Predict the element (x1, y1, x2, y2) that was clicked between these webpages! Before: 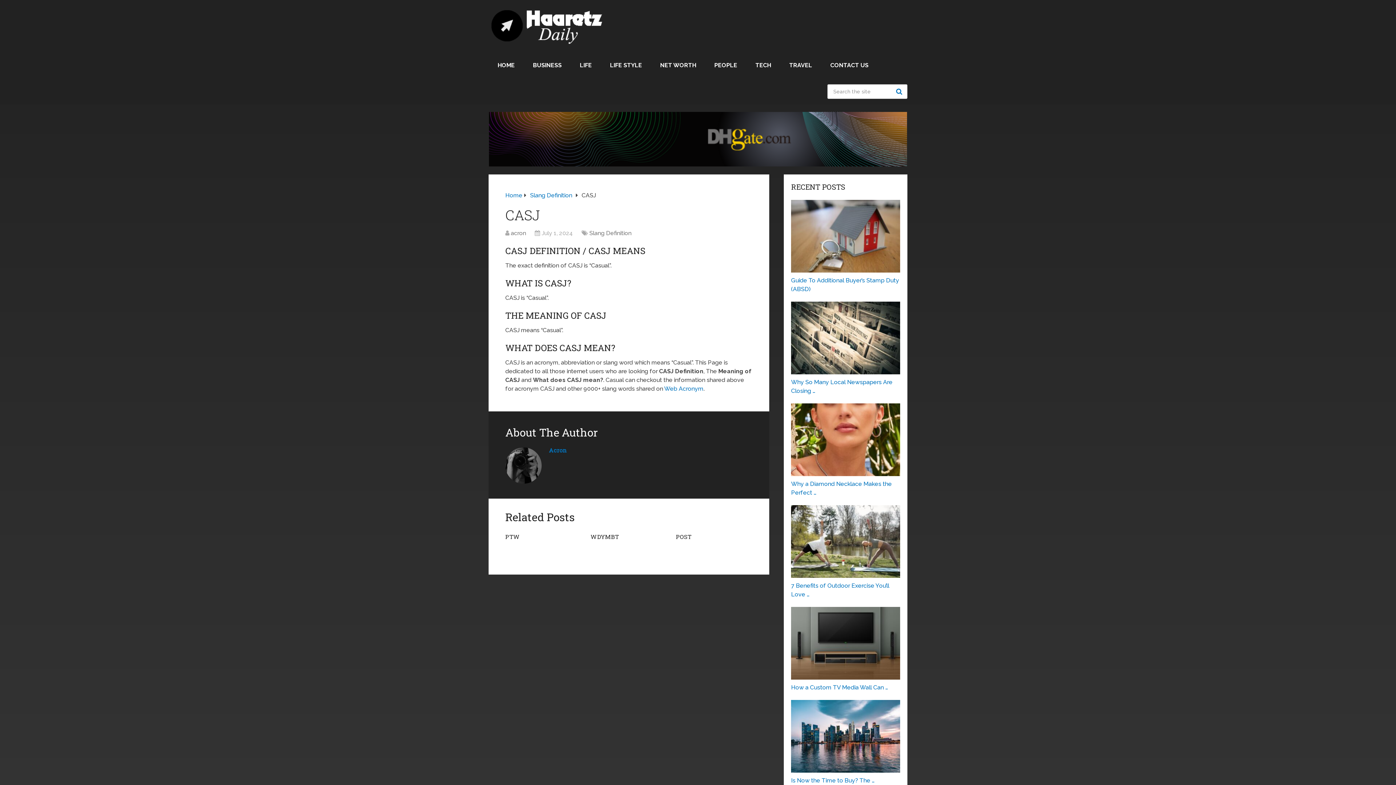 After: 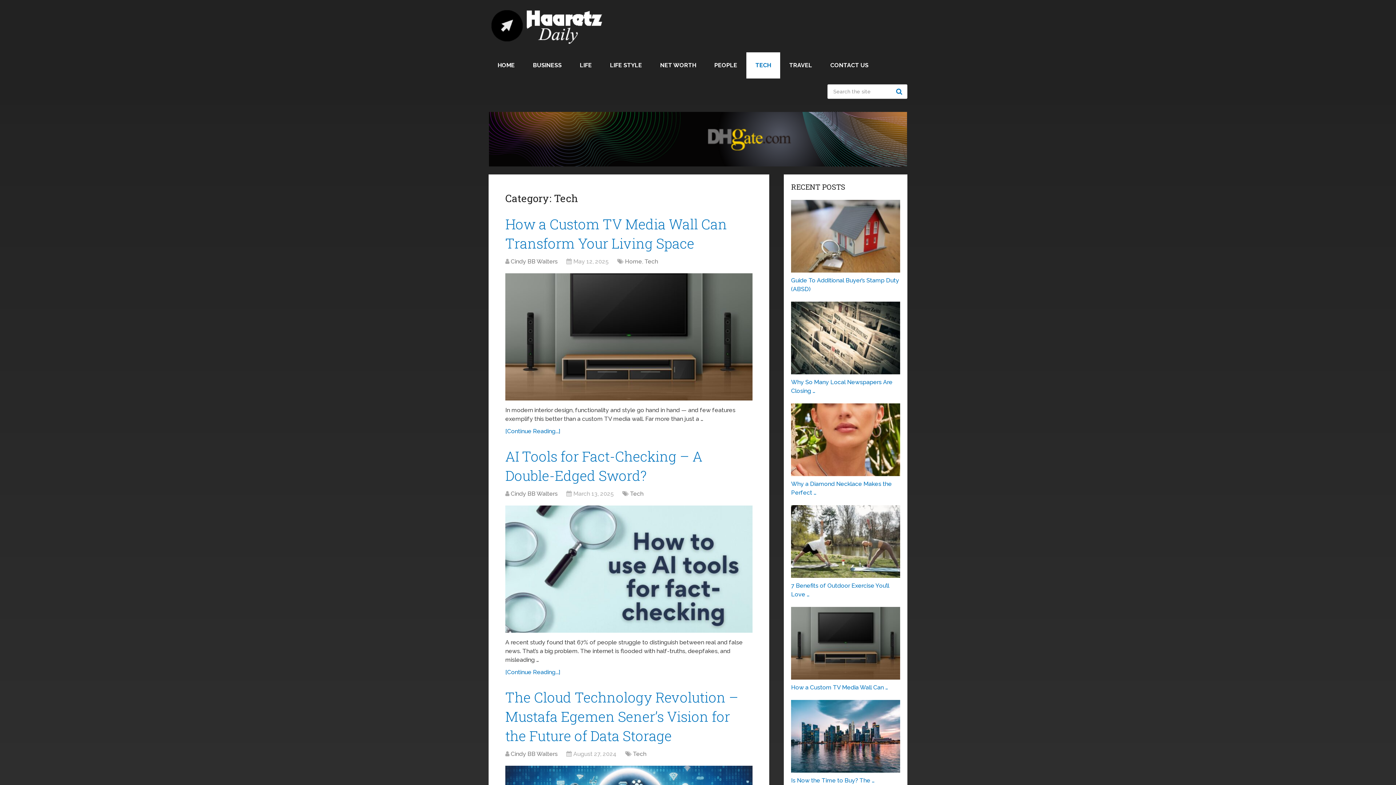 Action: bbox: (746, 52, 780, 78) label: TECH